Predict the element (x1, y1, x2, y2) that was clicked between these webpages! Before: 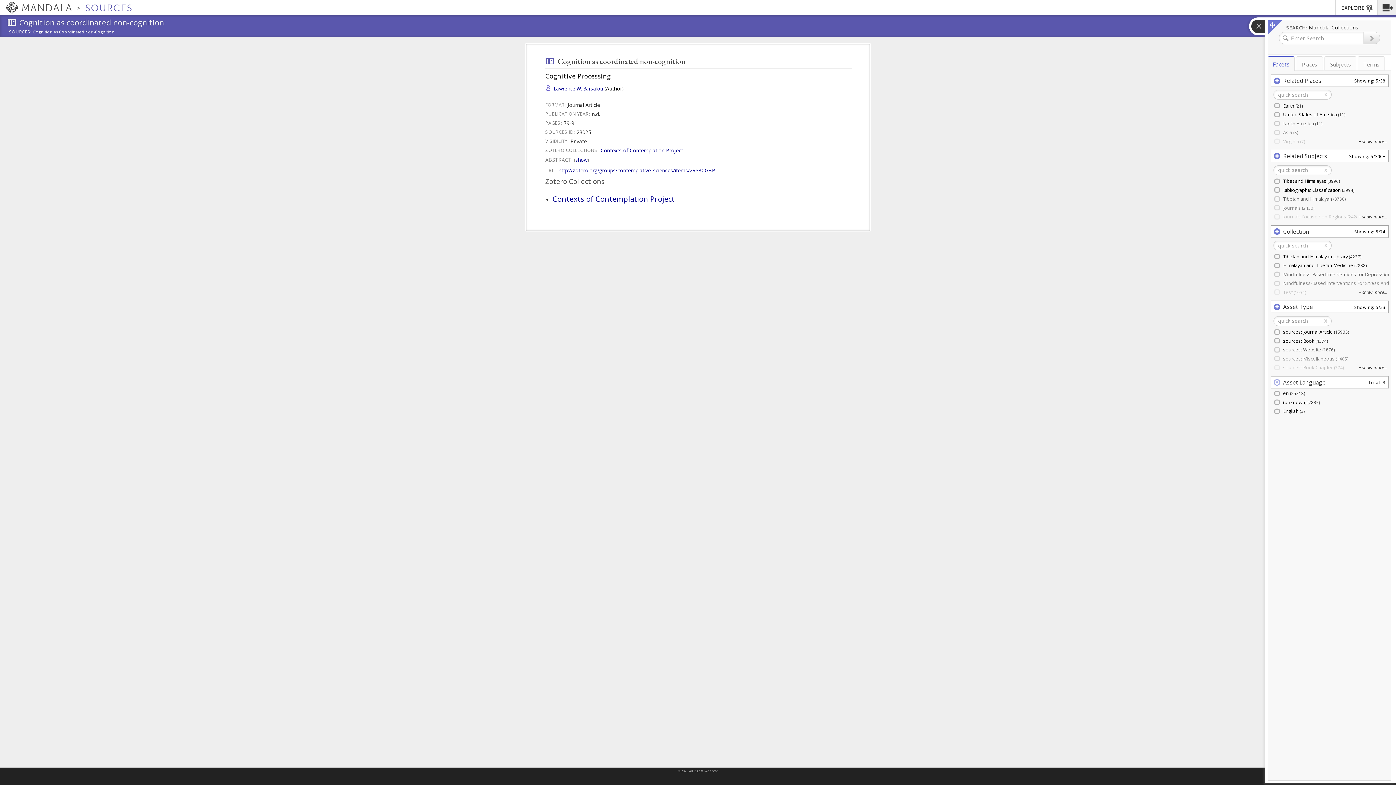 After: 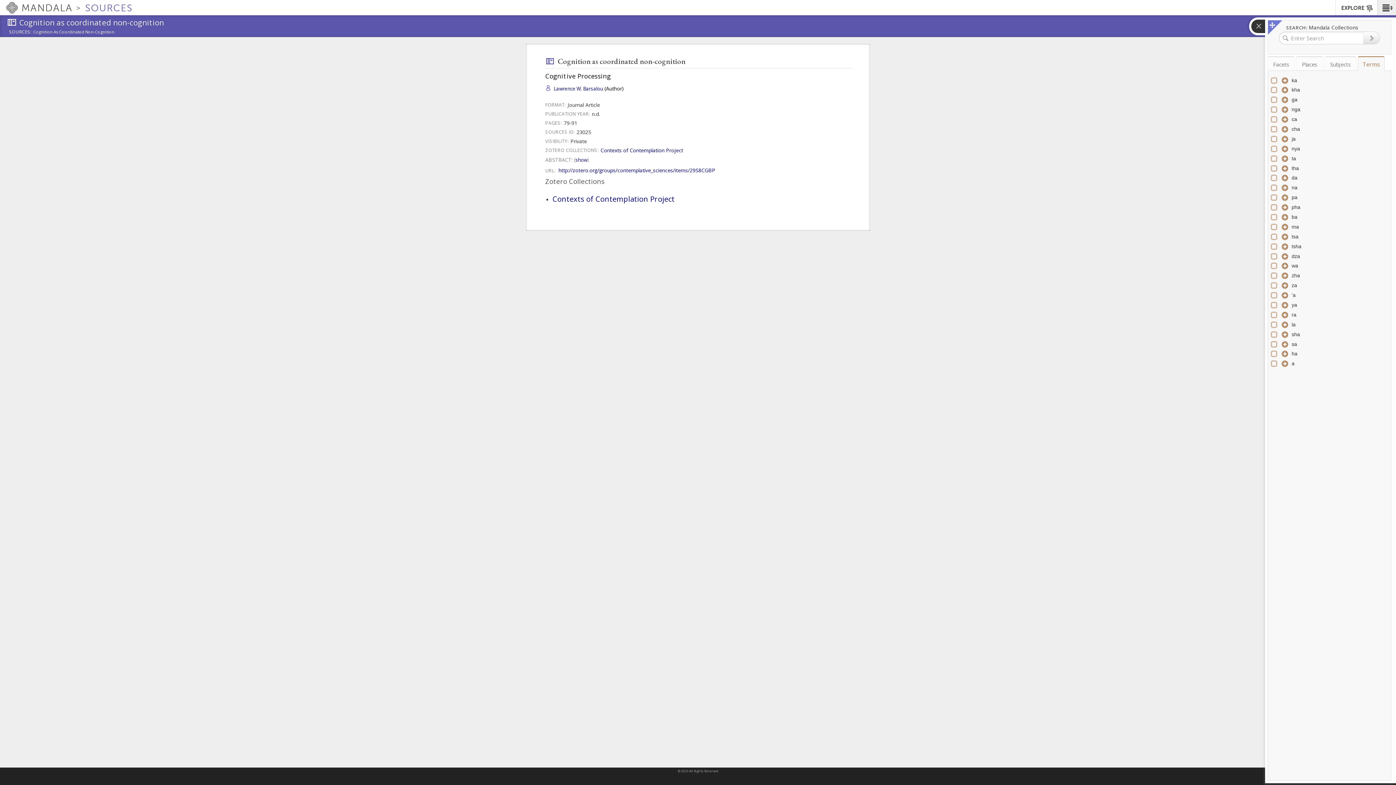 Action: label: Terms bbox: (1358, 56, 1385, 70)